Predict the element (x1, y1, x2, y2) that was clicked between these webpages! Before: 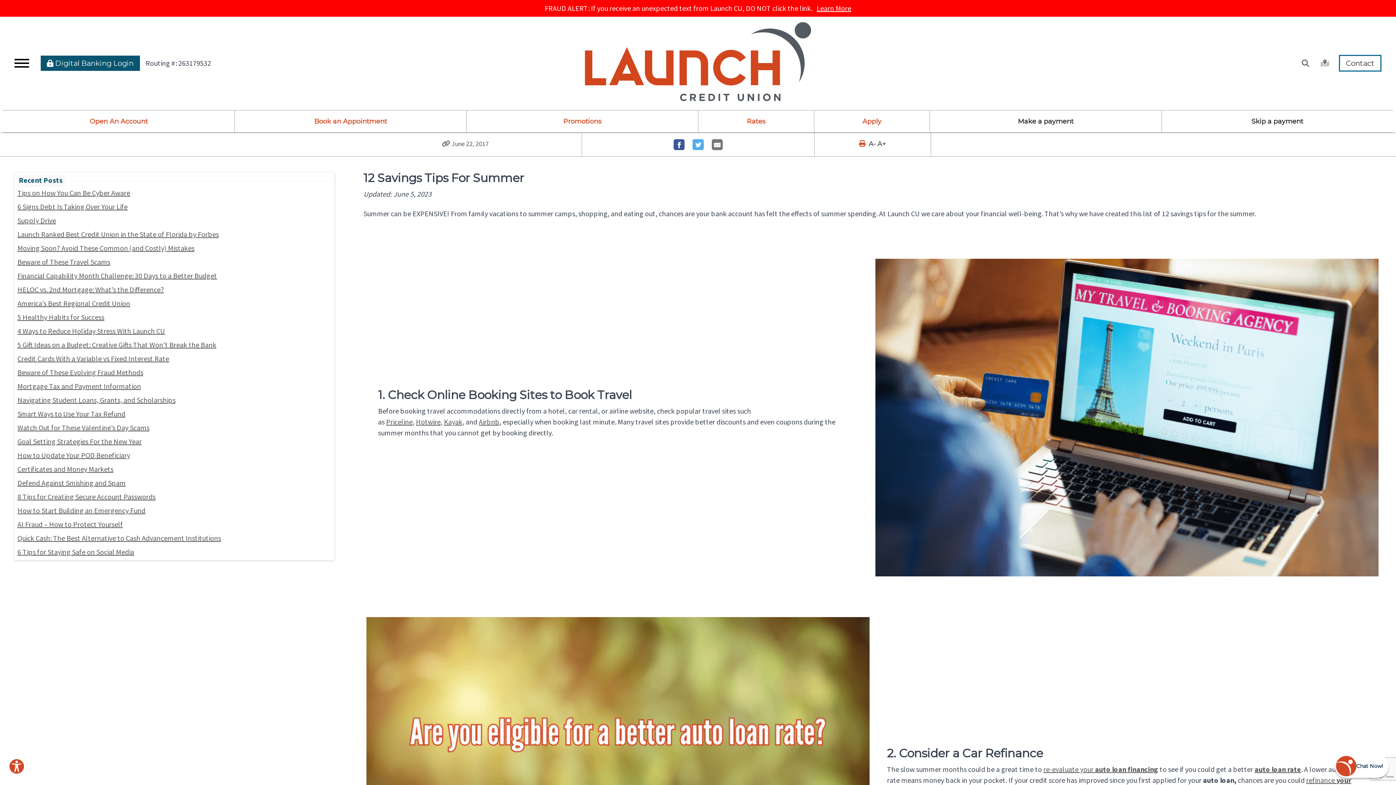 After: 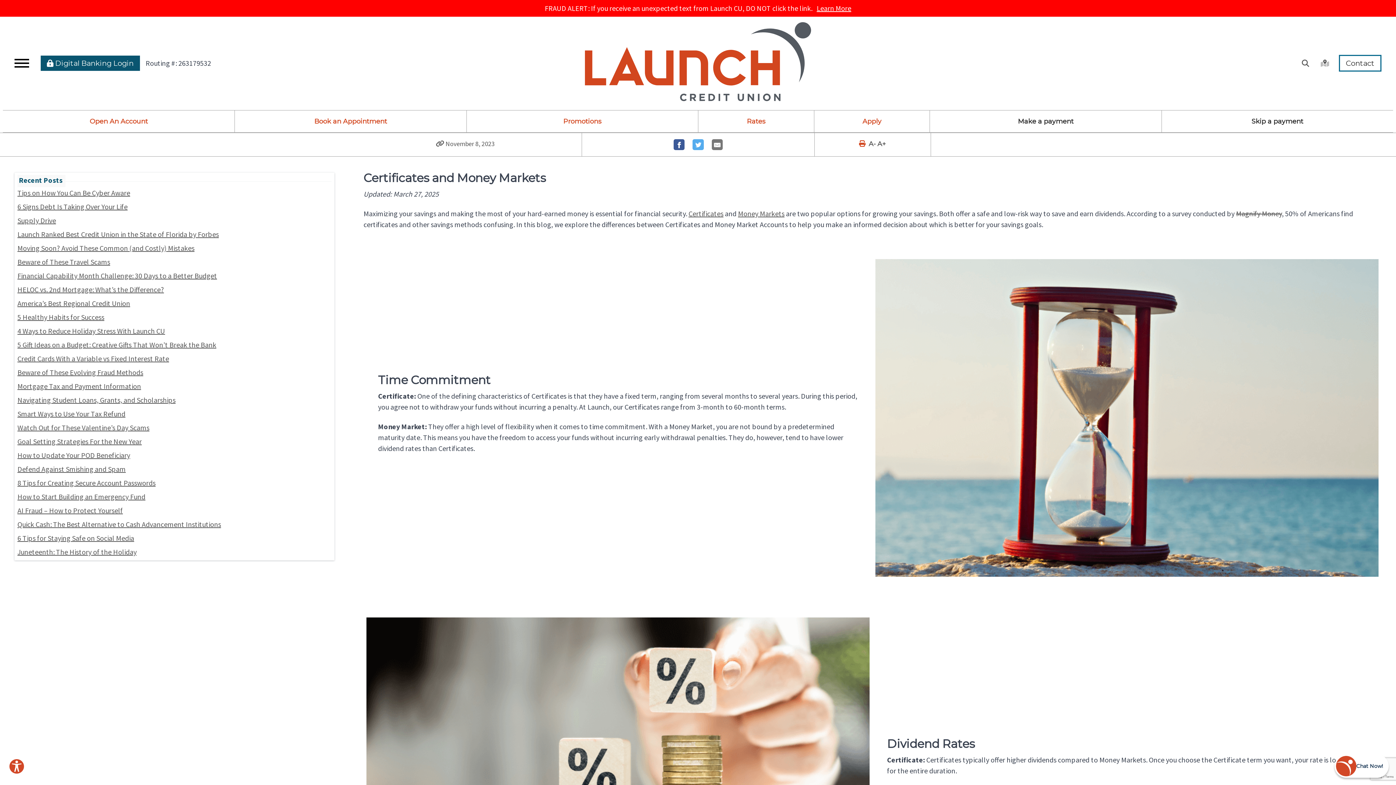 Action: bbox: (17, 464, 113, 473) label: Certificates and Money Markets